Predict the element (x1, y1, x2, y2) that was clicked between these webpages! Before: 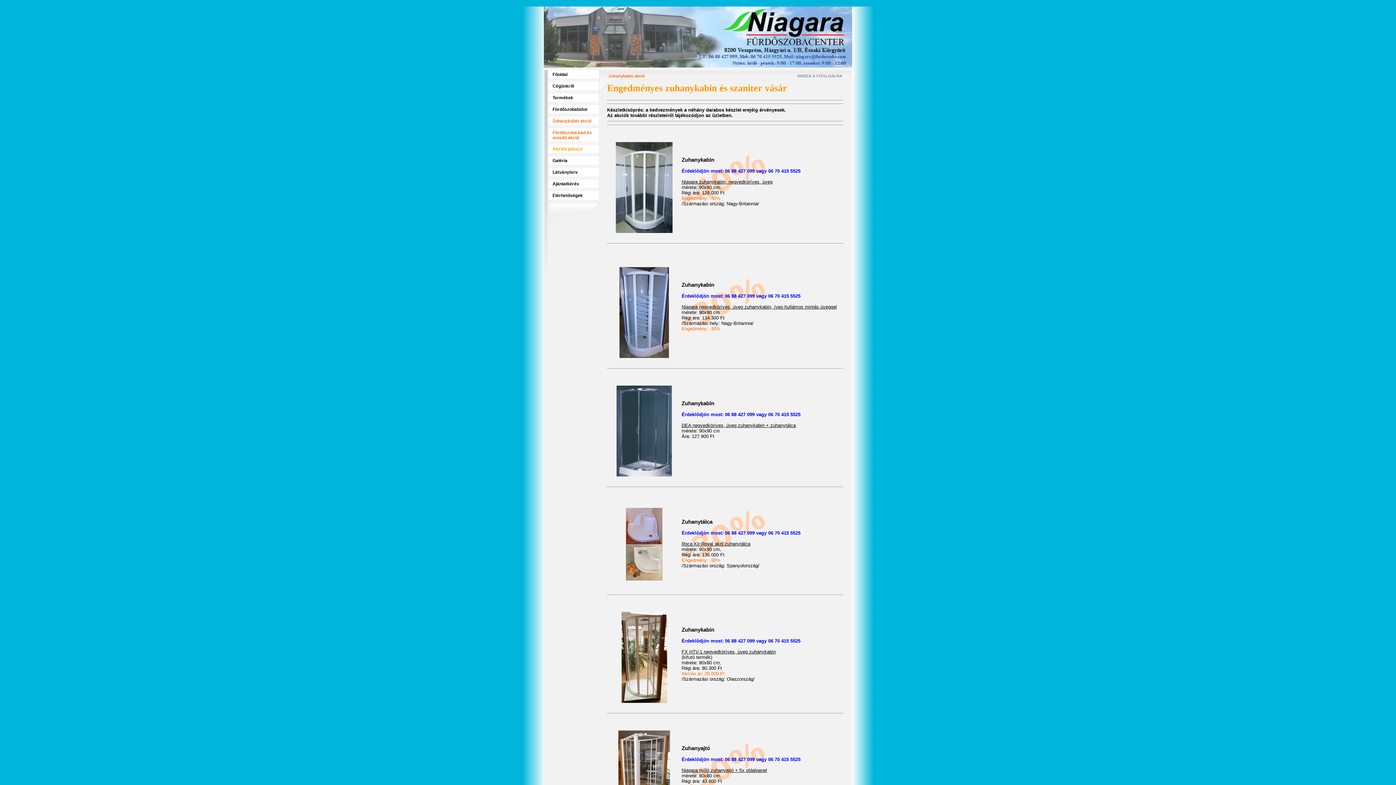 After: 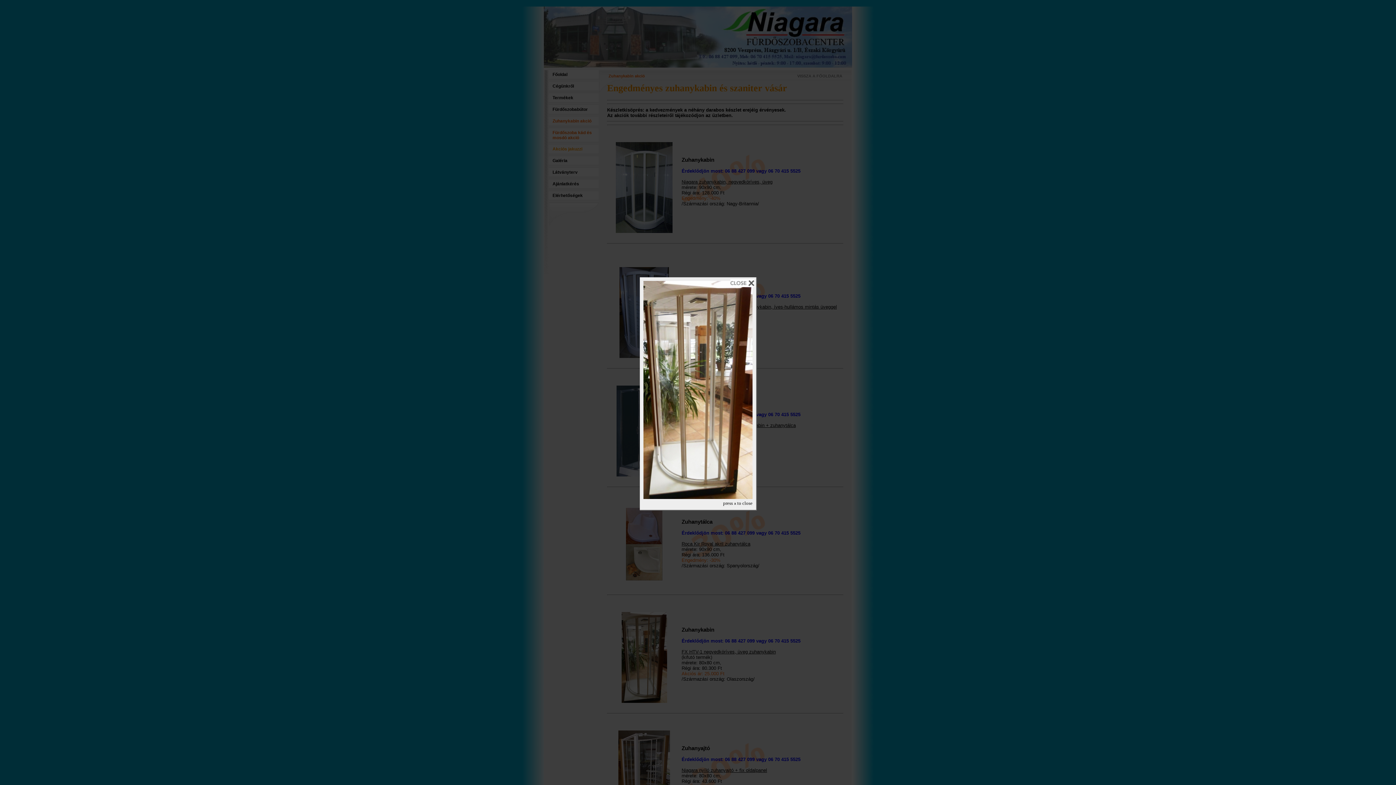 Action: bbox: (621, 698, 667, 704)